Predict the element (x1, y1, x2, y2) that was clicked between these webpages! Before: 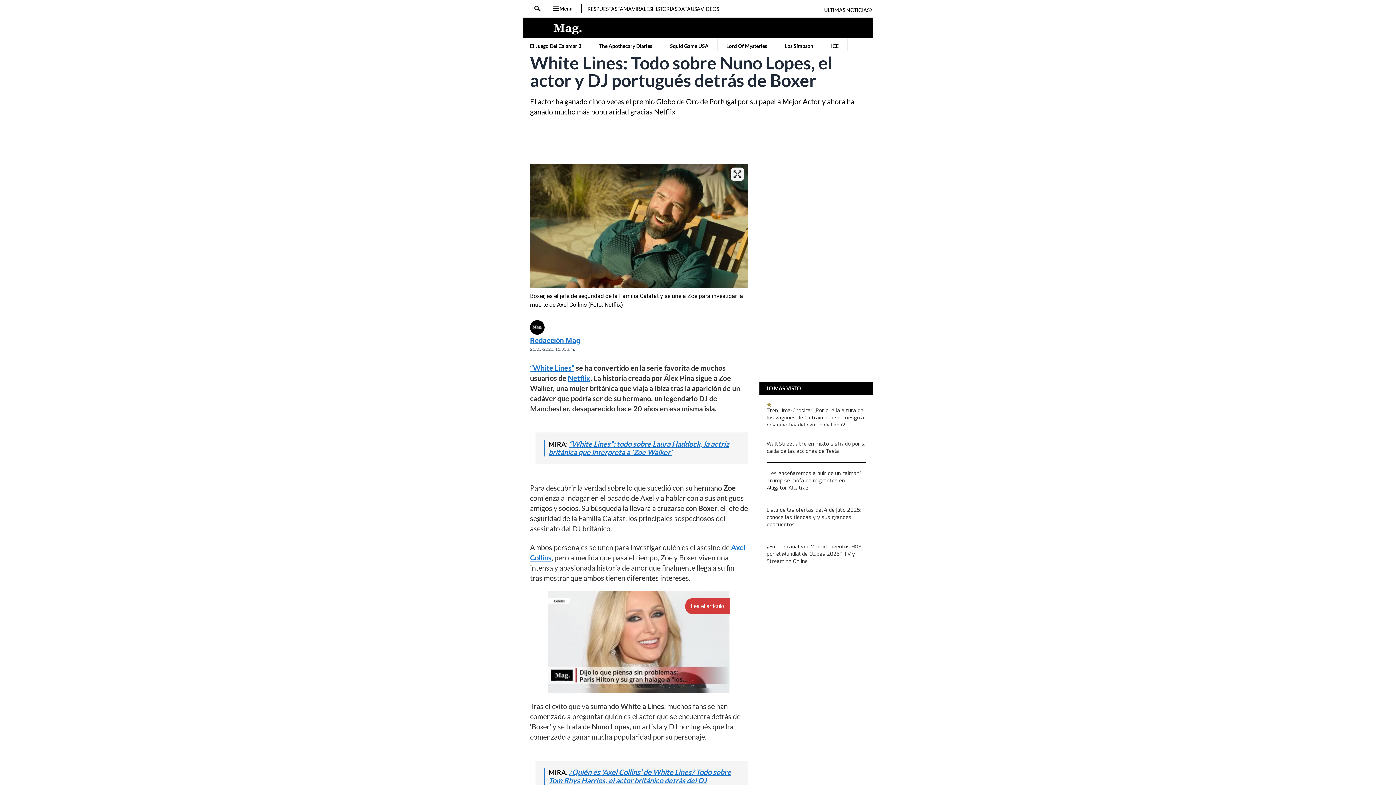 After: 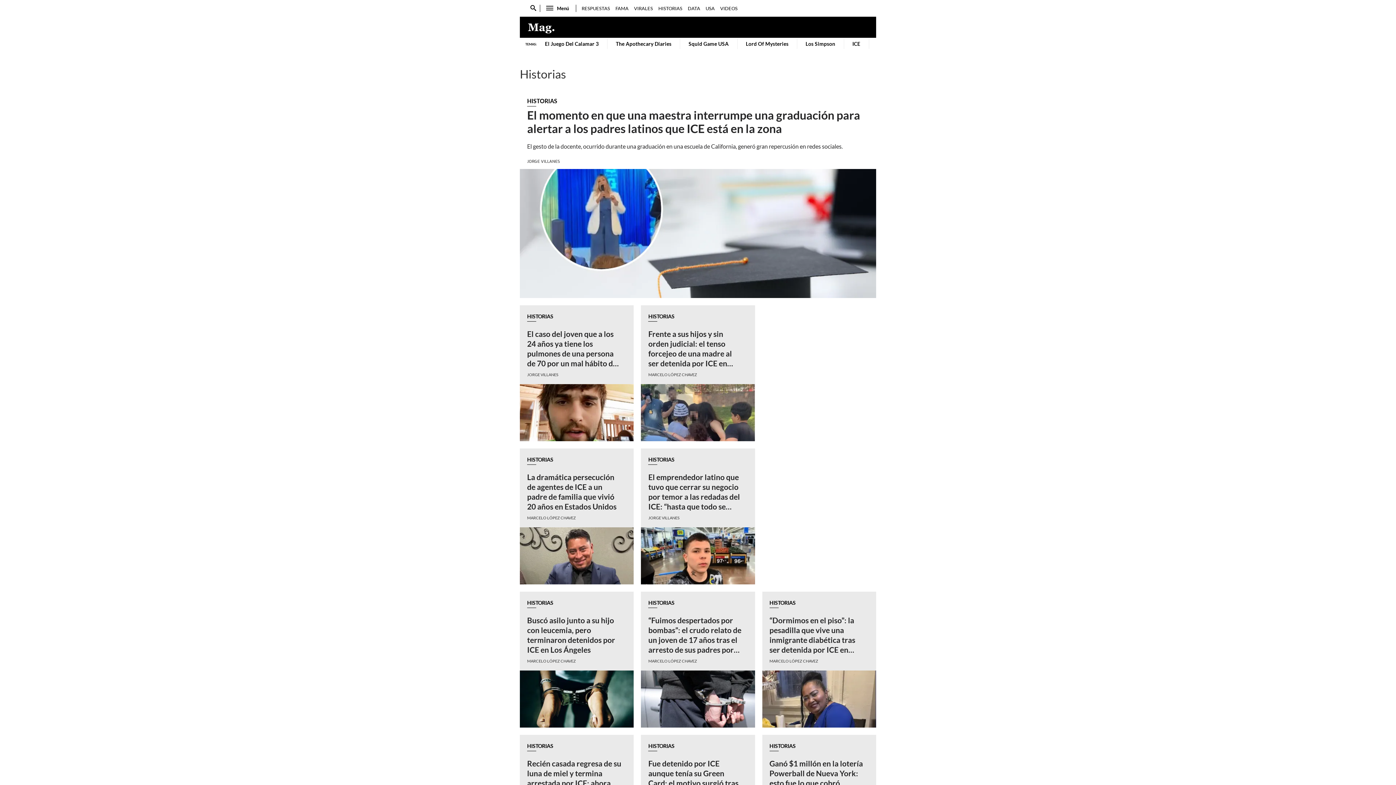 Action: bbox: (652, 5, 677, 12) label: HISTORIAS